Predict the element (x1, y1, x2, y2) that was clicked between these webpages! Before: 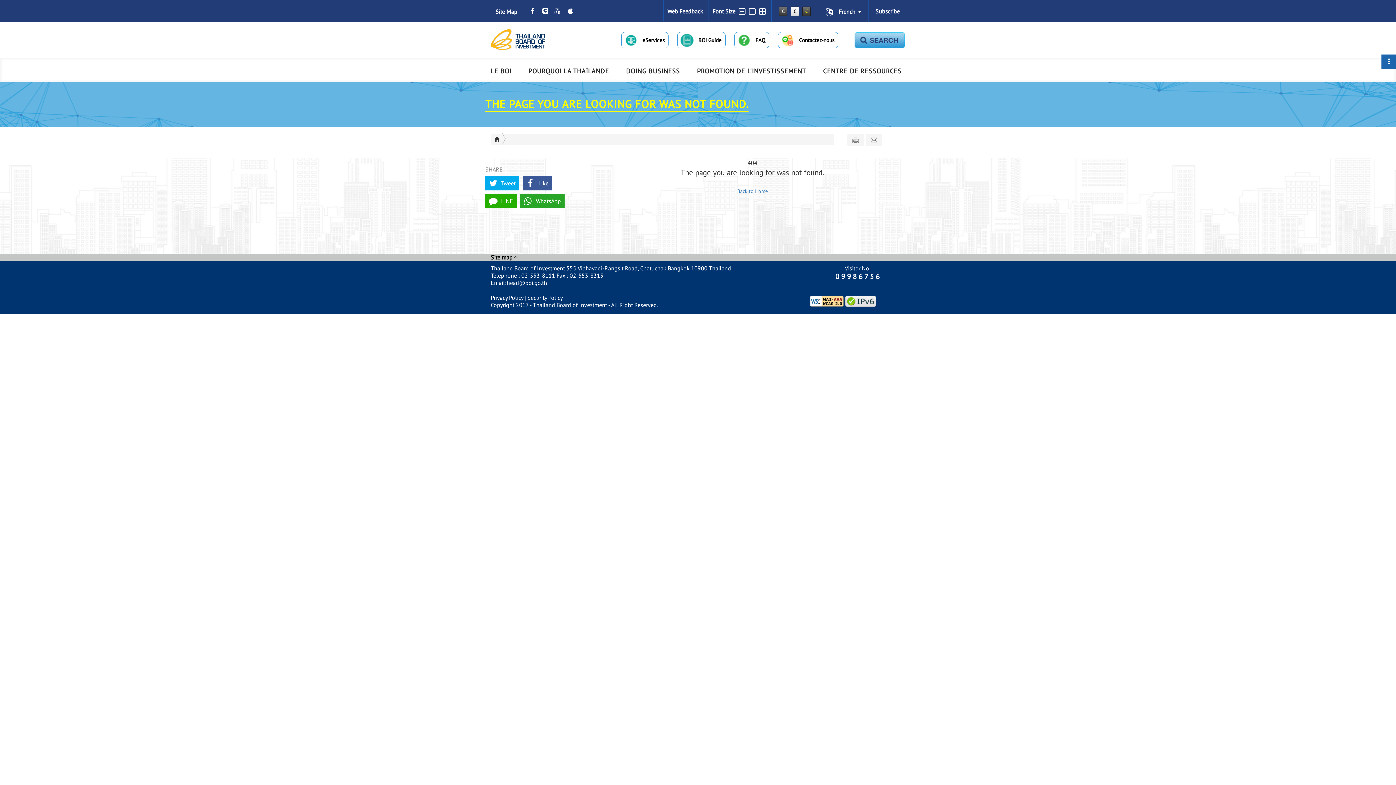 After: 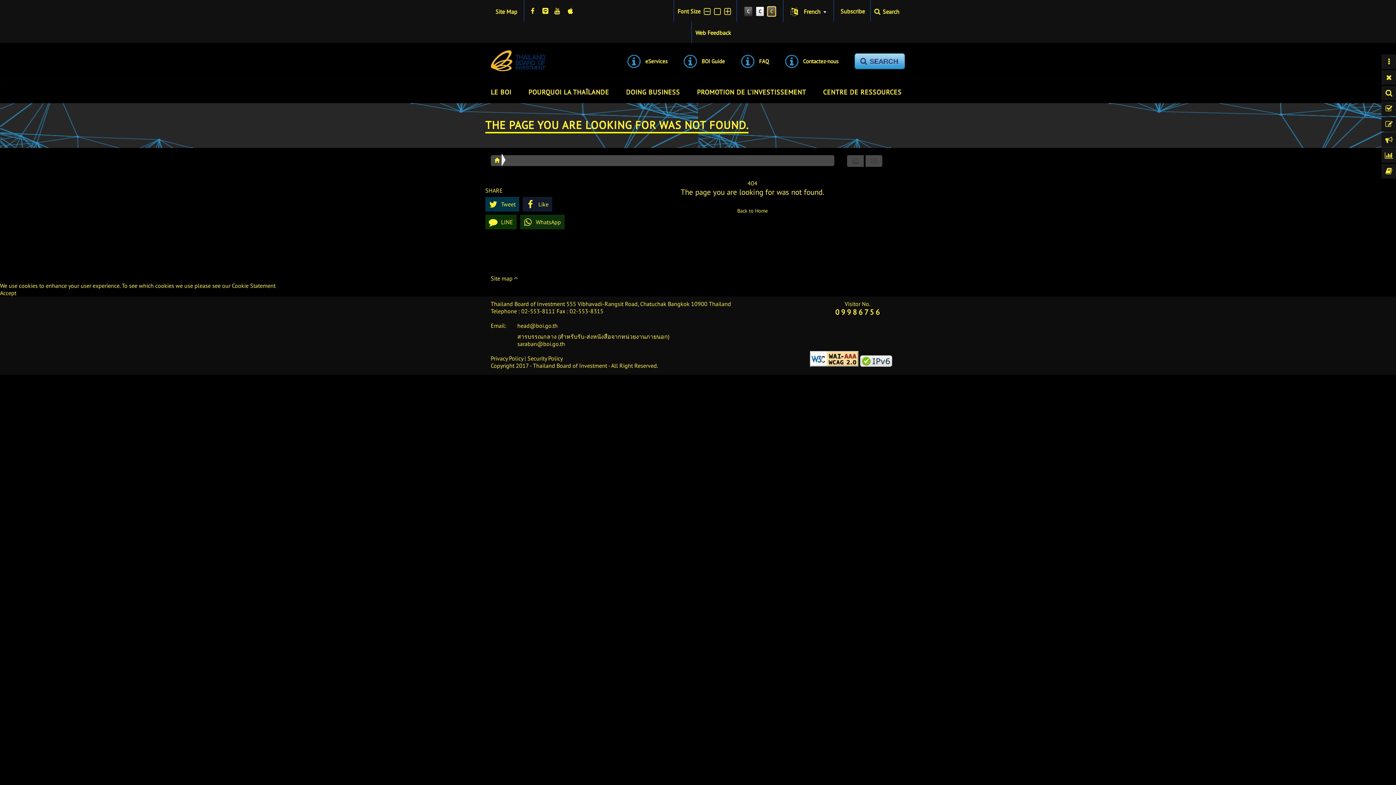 Action: label: C bbox: (802, 6, 810, 16)